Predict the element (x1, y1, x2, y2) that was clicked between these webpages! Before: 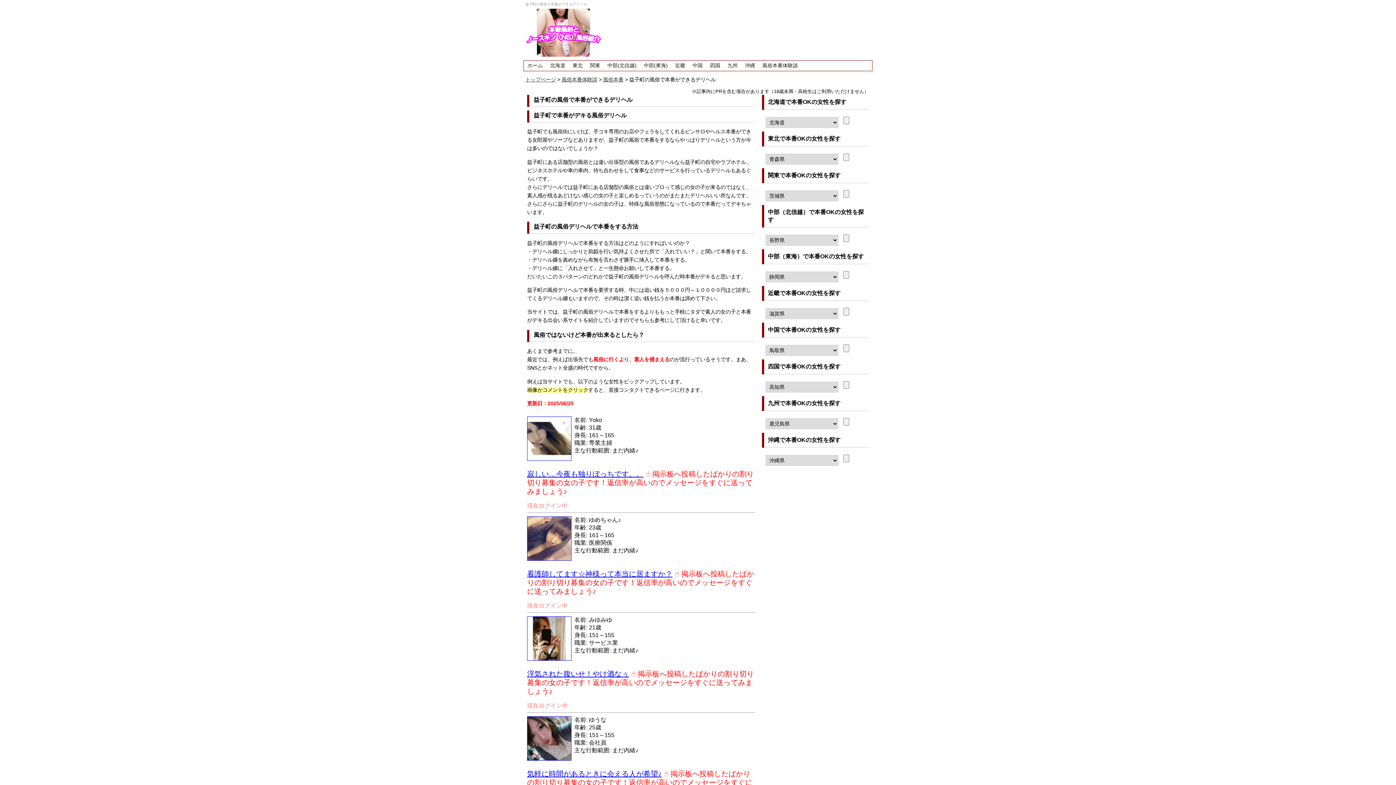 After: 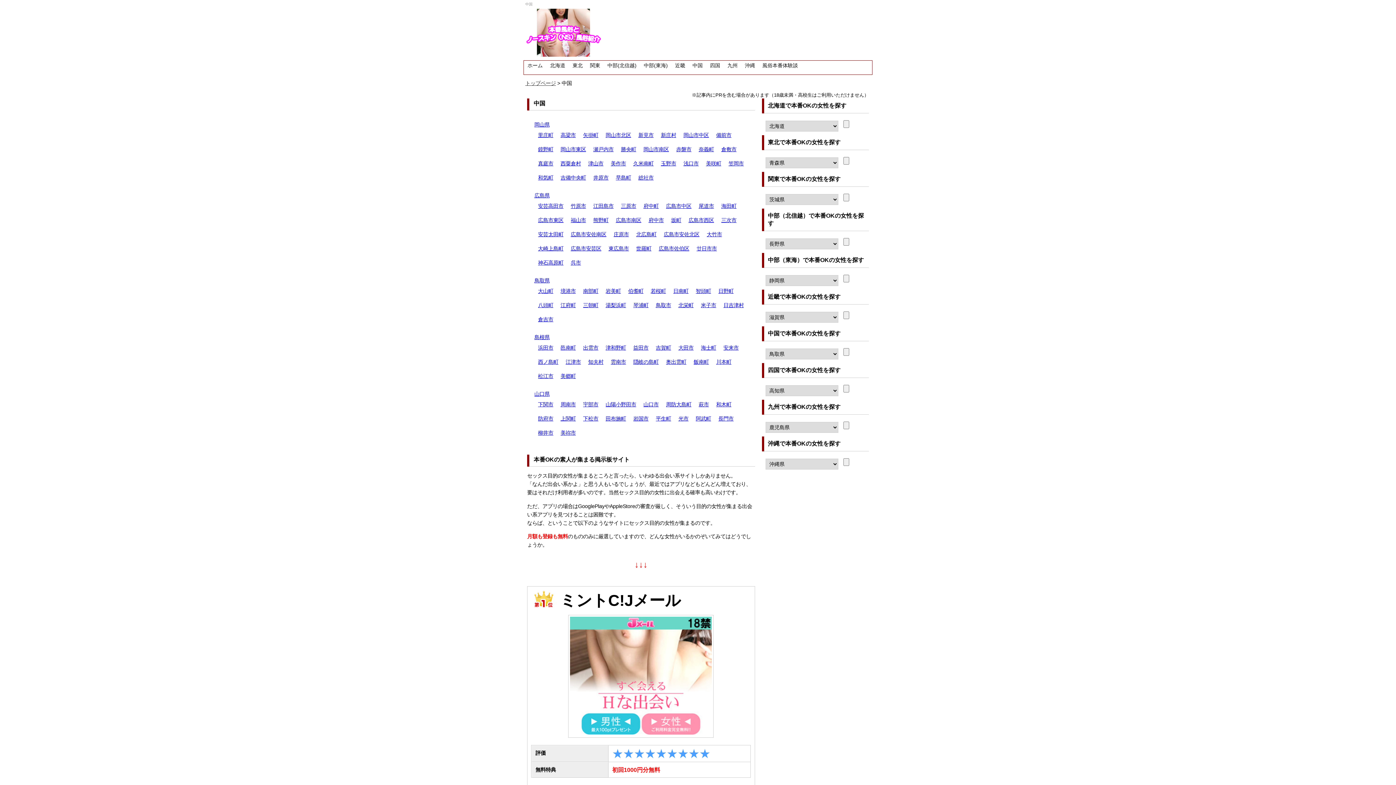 Action: label: 中国 bbox: (689, 60, 706, 70)